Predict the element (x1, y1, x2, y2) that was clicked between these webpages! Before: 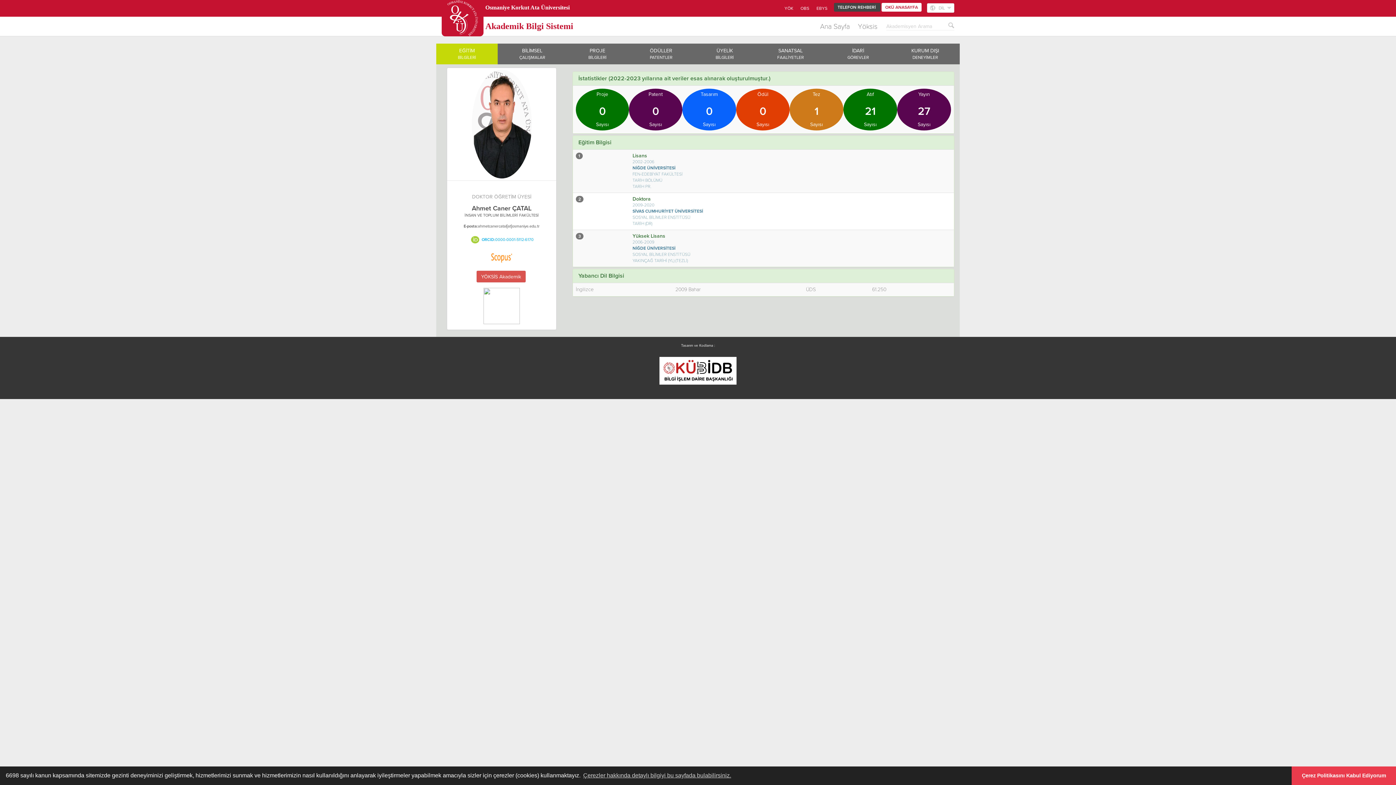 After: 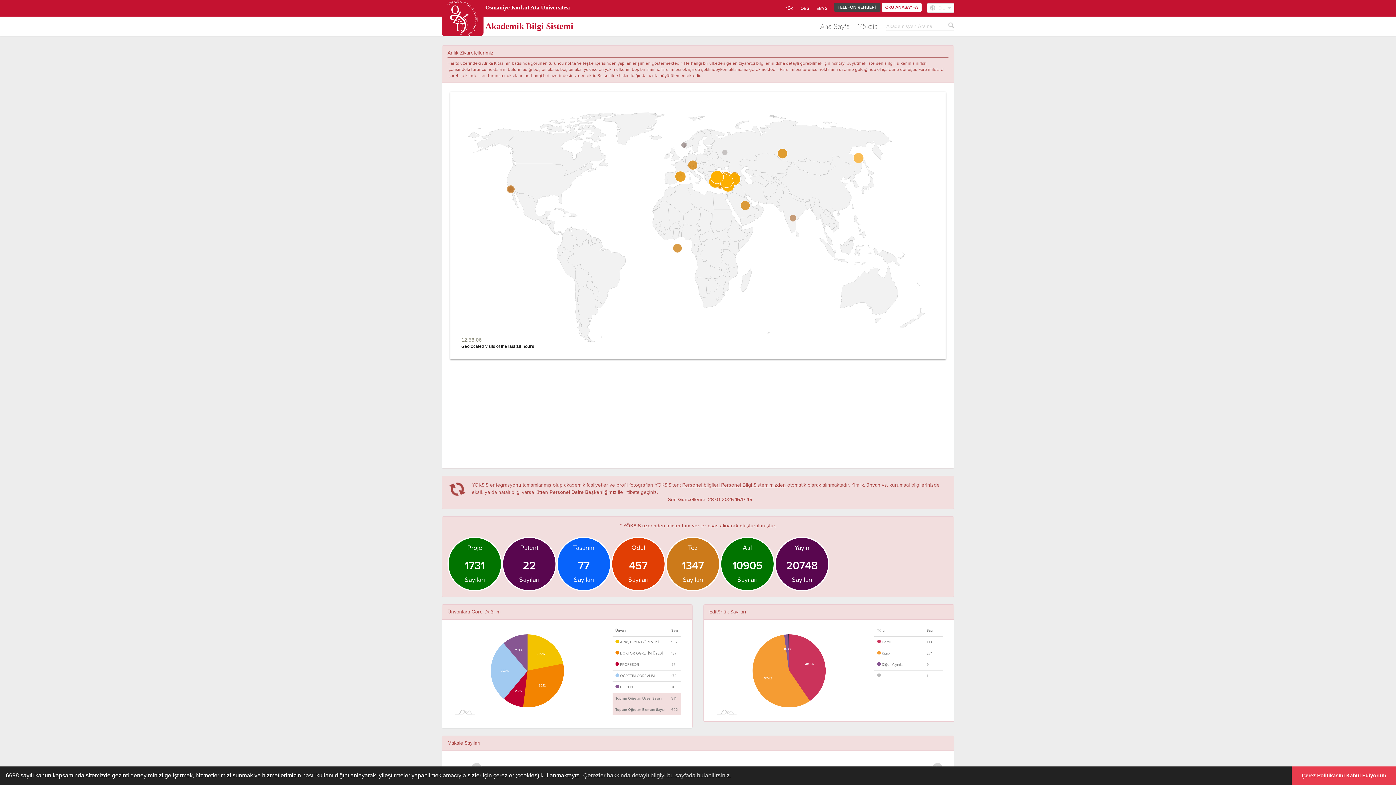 Action: label: Ana Sayfa bbox: (816, 17, 854, 36)